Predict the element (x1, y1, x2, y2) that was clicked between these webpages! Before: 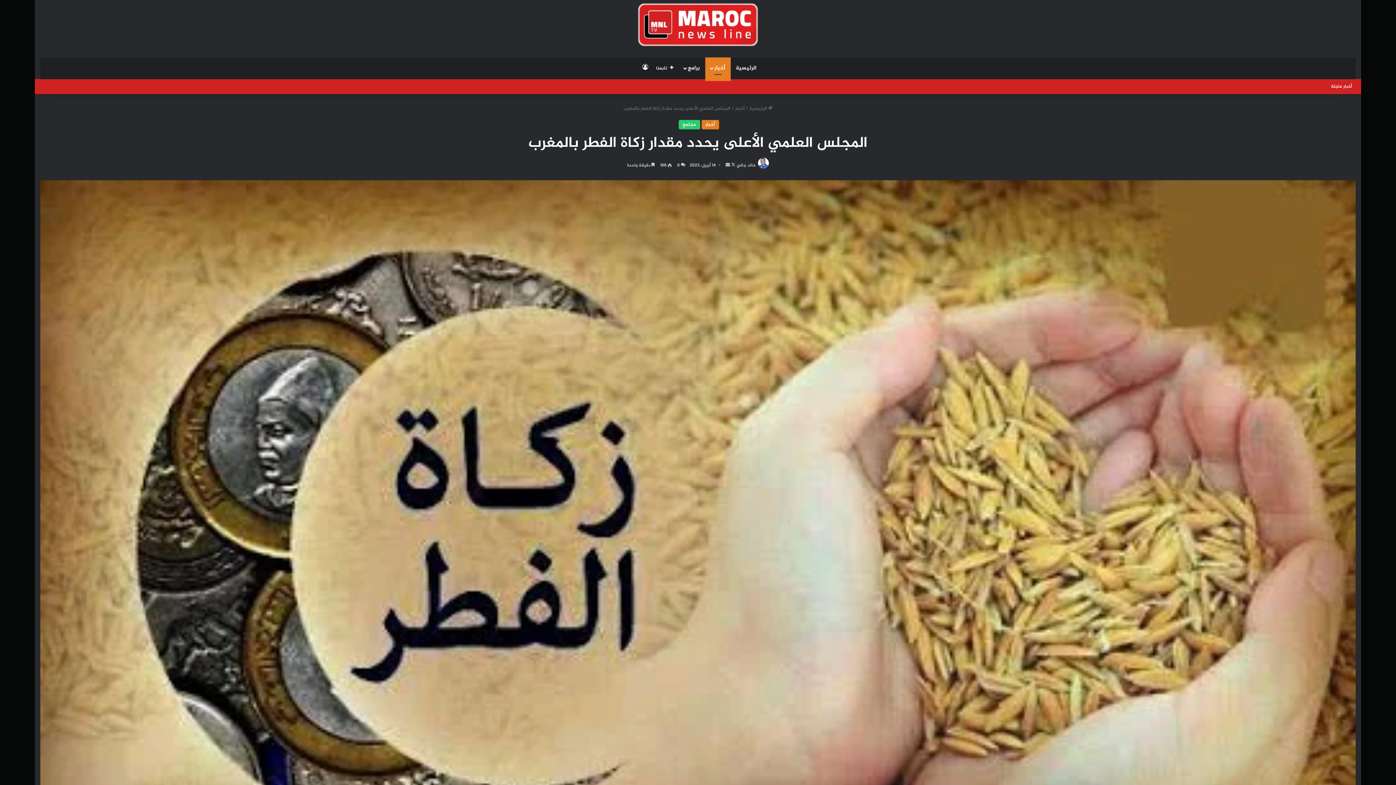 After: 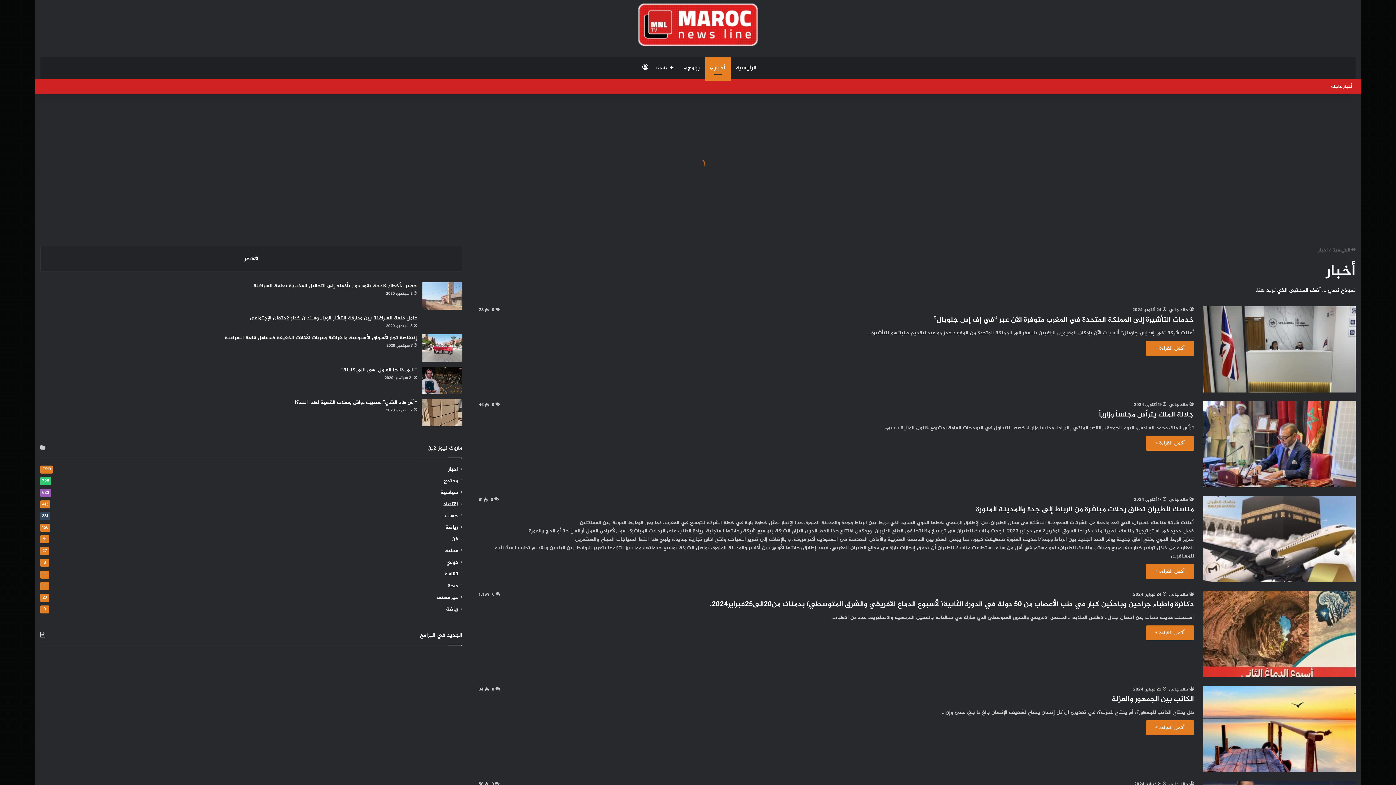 Action: label: أخبار bbox: (701, 120, 719, 129)